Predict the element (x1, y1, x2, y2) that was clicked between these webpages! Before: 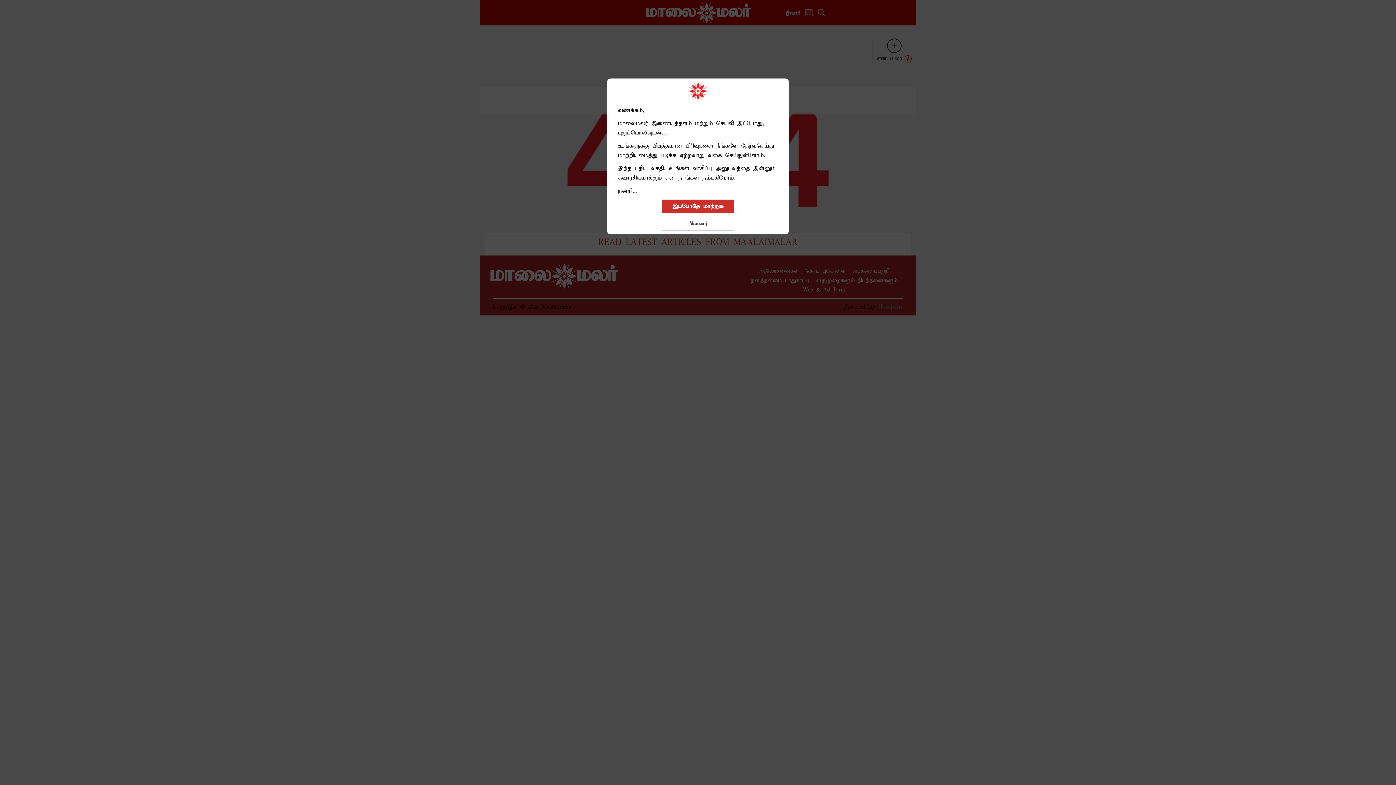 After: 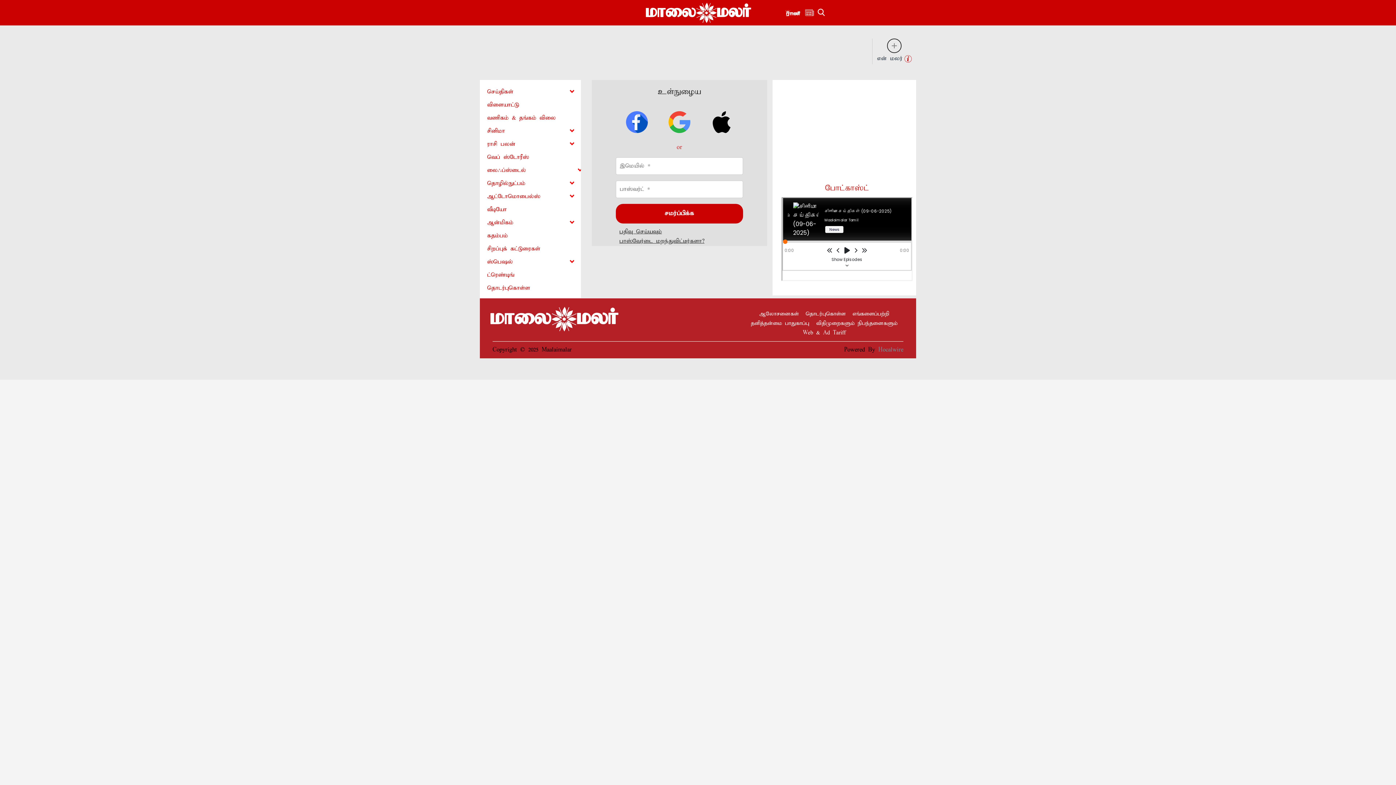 Action: label: இப்போதே மாற்றுக bbox: (661, 199, 734, 213)